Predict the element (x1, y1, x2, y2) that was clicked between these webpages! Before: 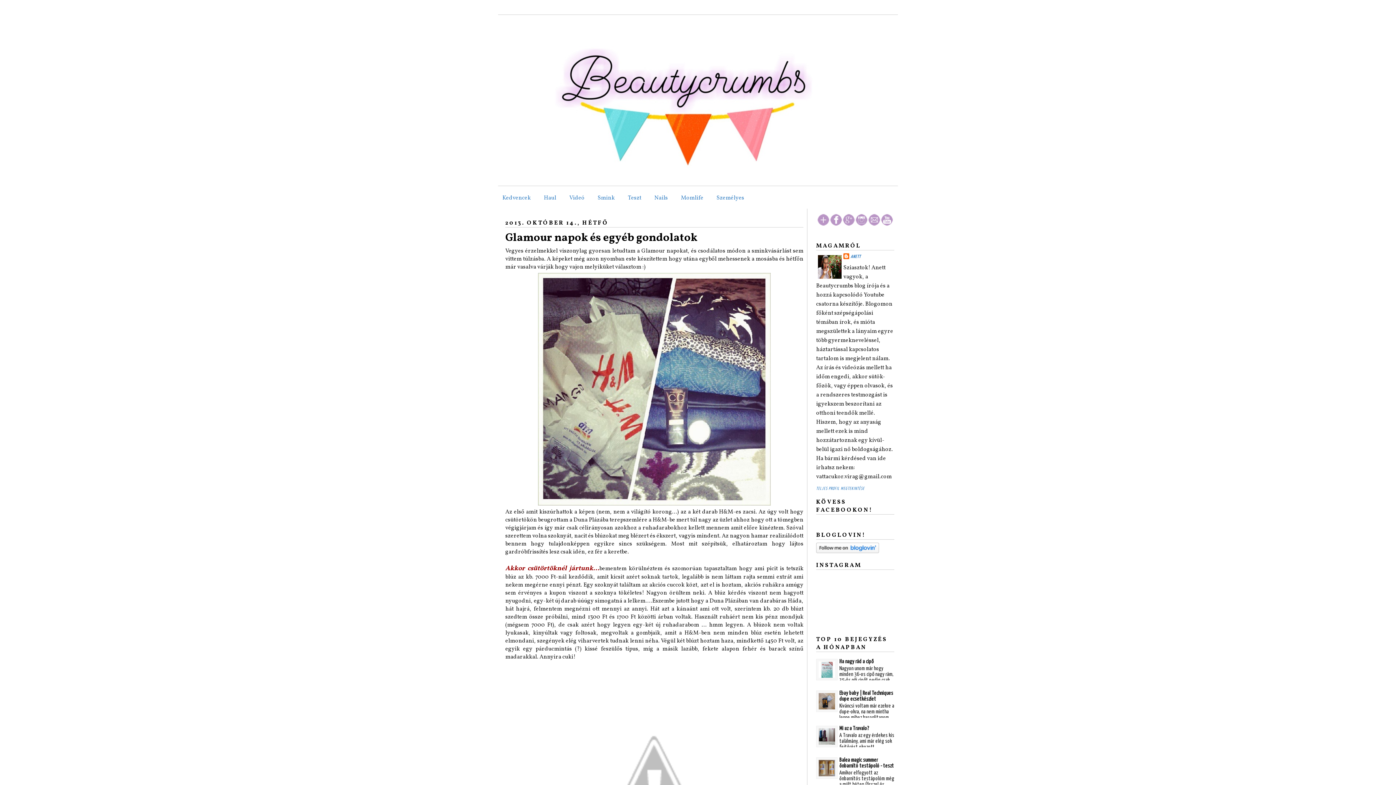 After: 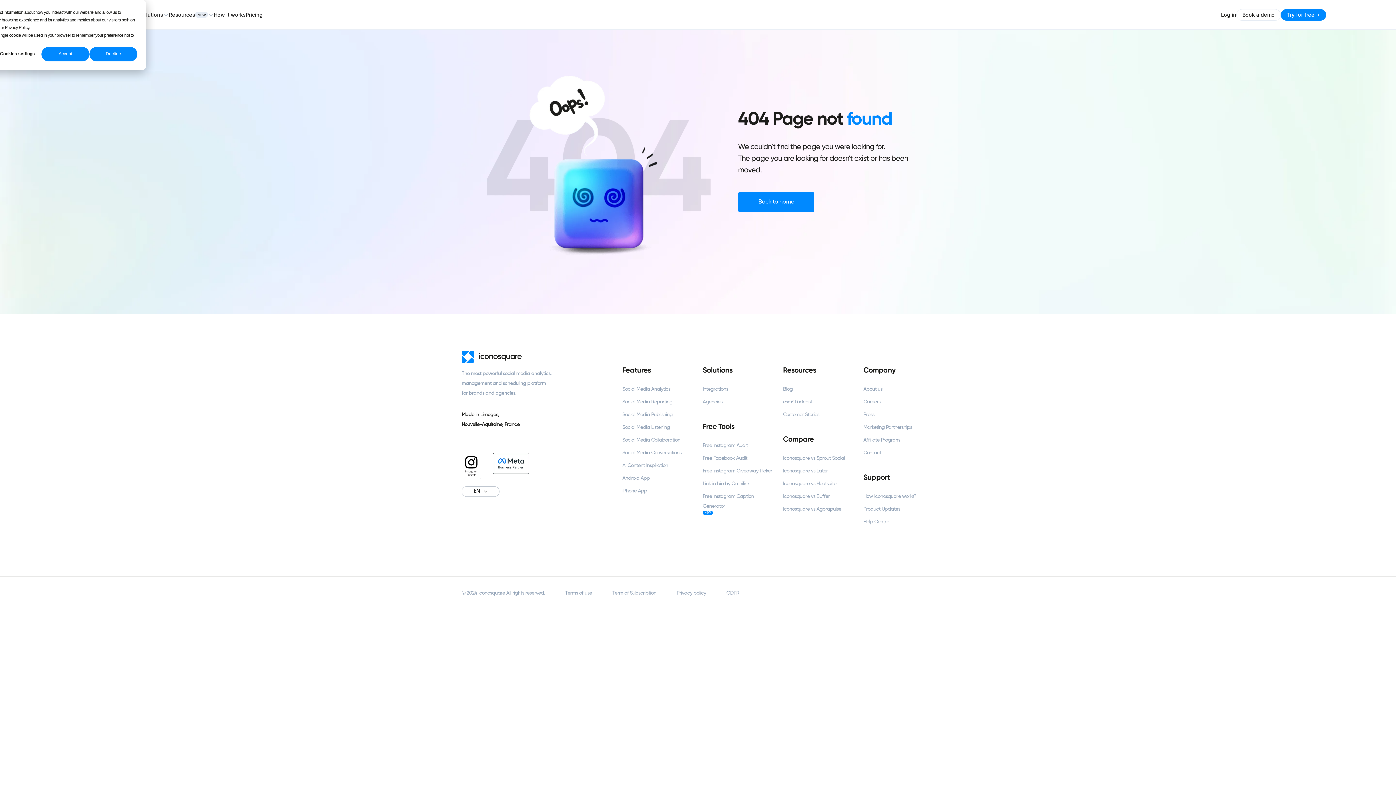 Action: bbox: (856, 220, 867, 228)